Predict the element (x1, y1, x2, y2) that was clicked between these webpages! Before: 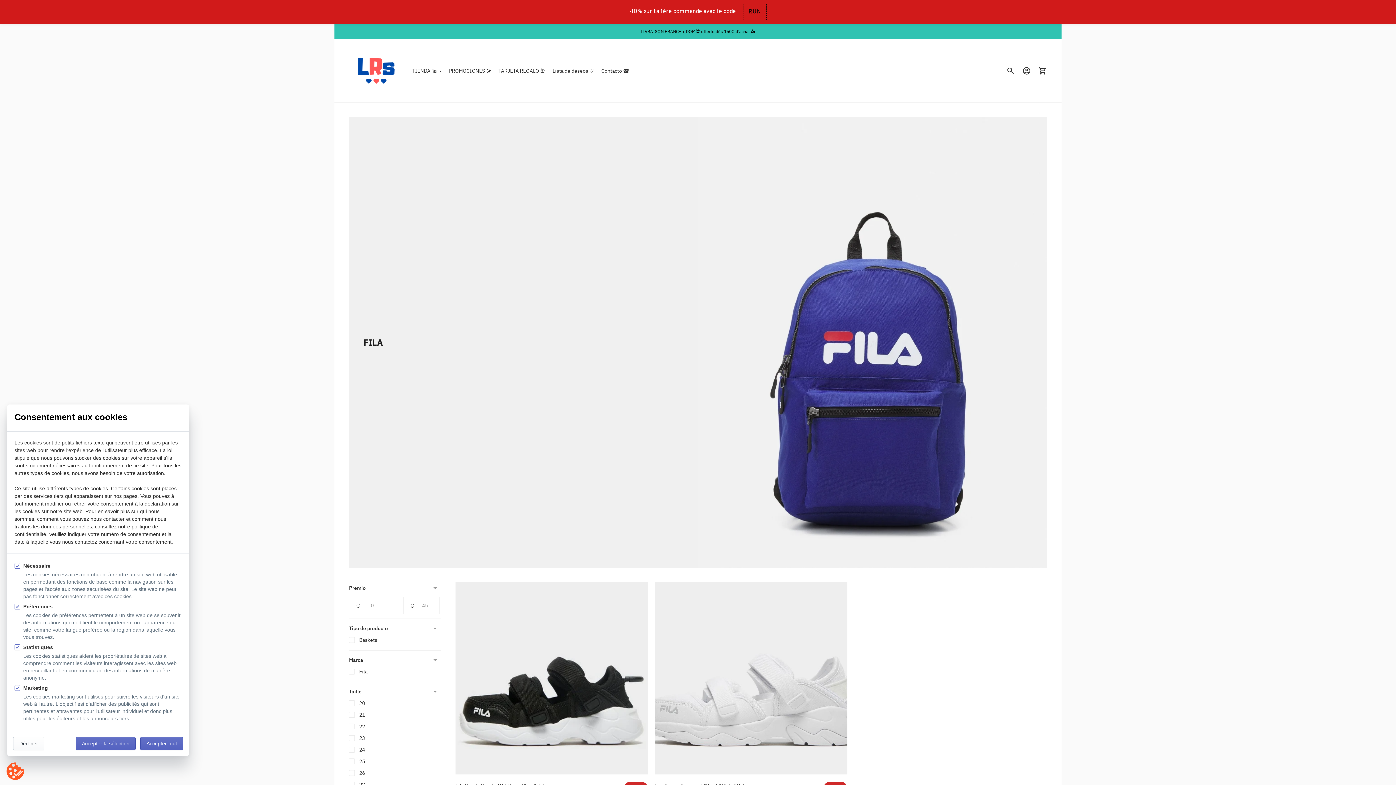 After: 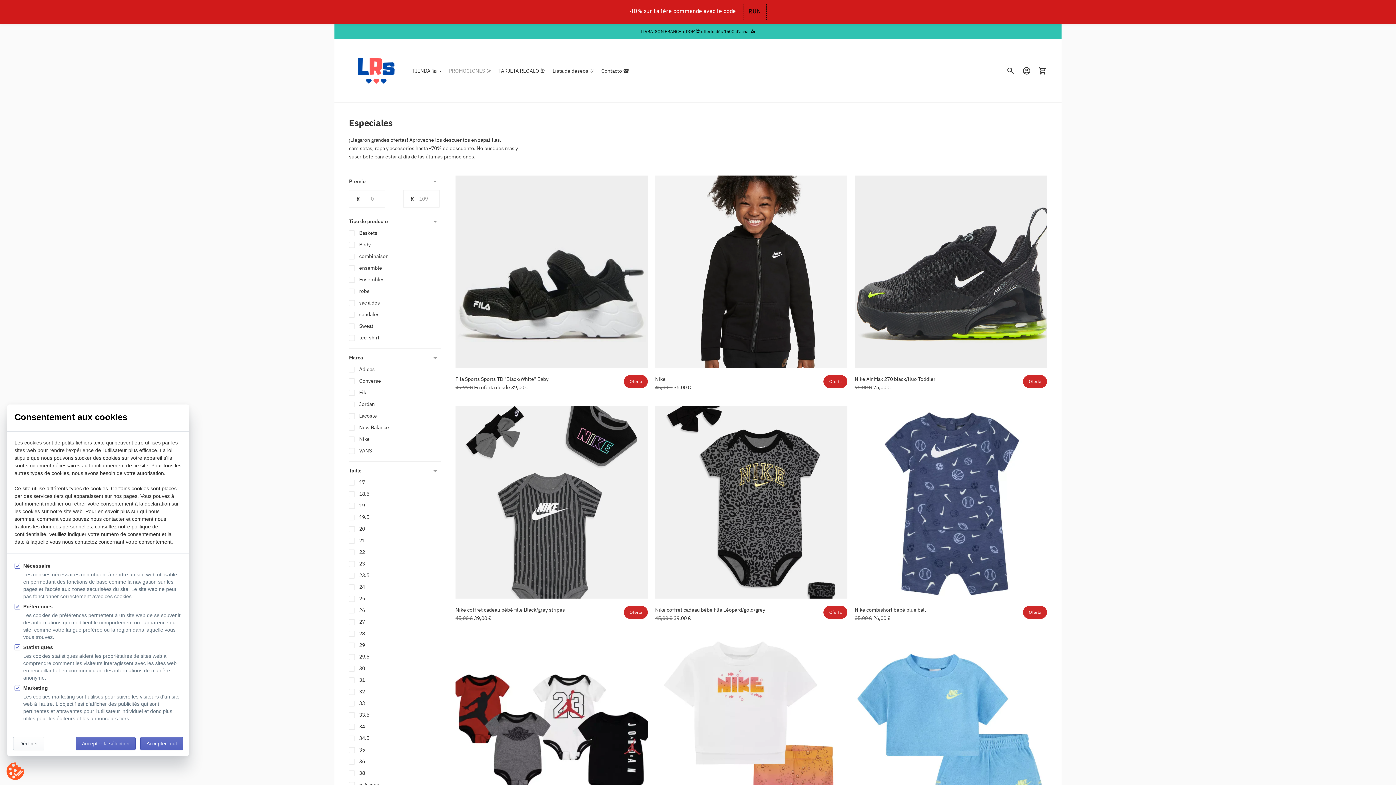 Action: label: PROMOCIONES 💯 bbox: (449, 39, 491, 55)